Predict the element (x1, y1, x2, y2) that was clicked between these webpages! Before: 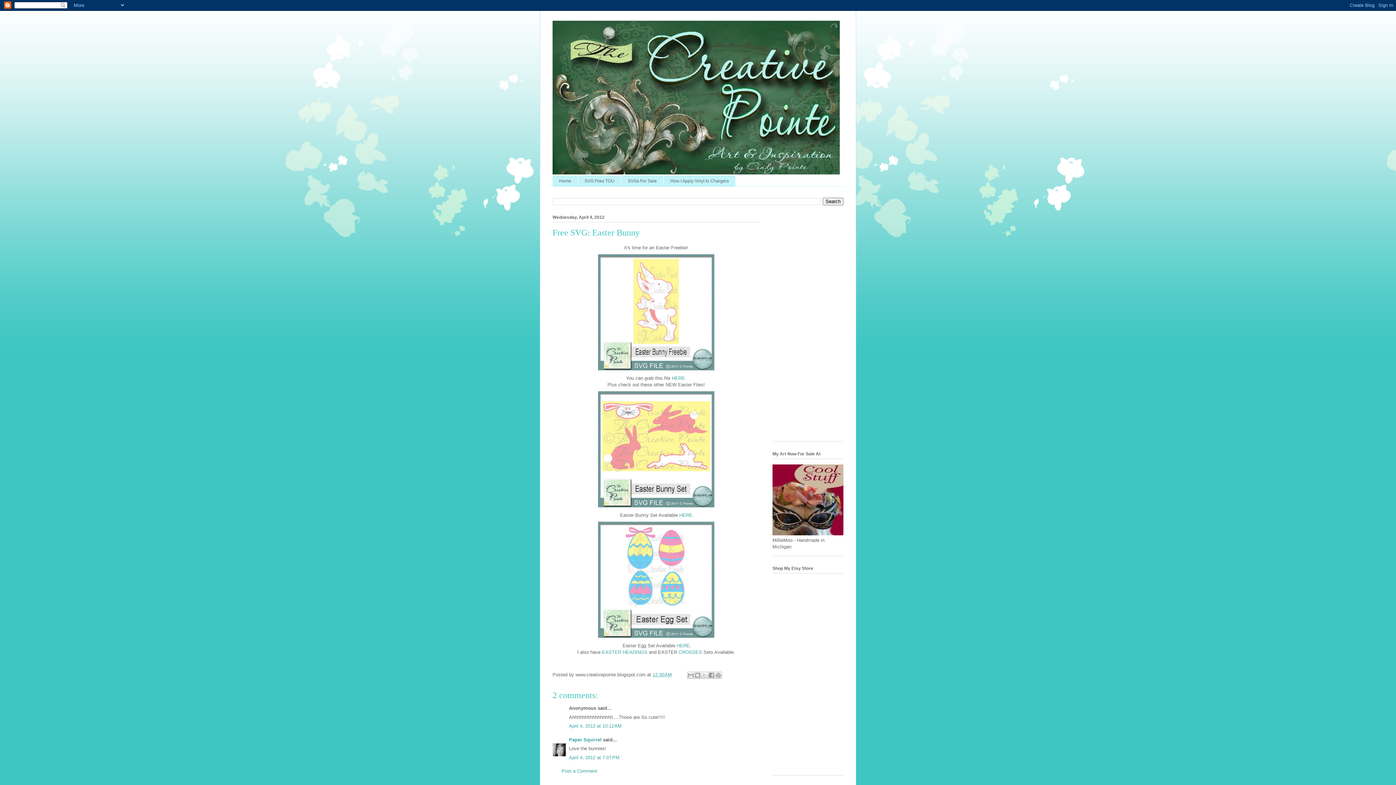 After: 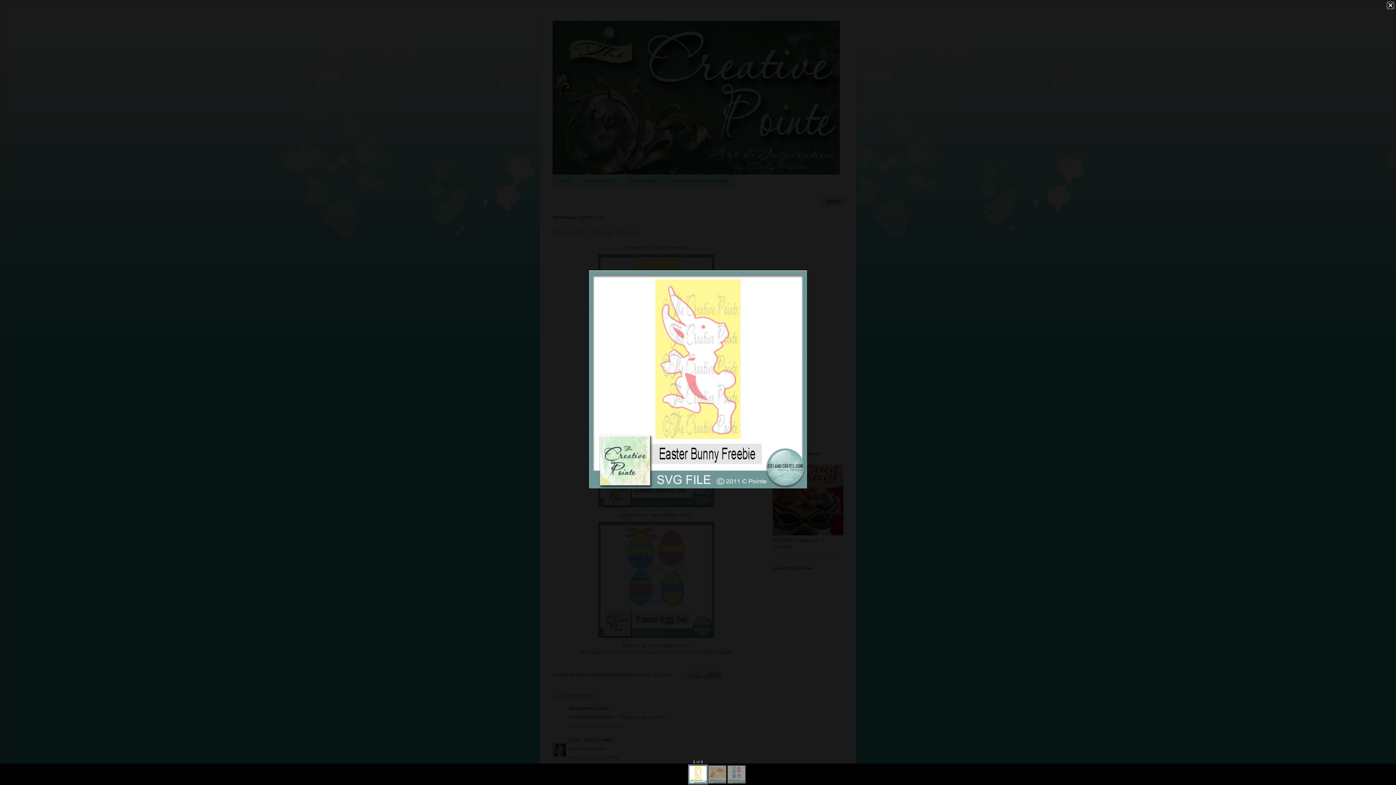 Action: bbox: (595, 369, 717, 374)